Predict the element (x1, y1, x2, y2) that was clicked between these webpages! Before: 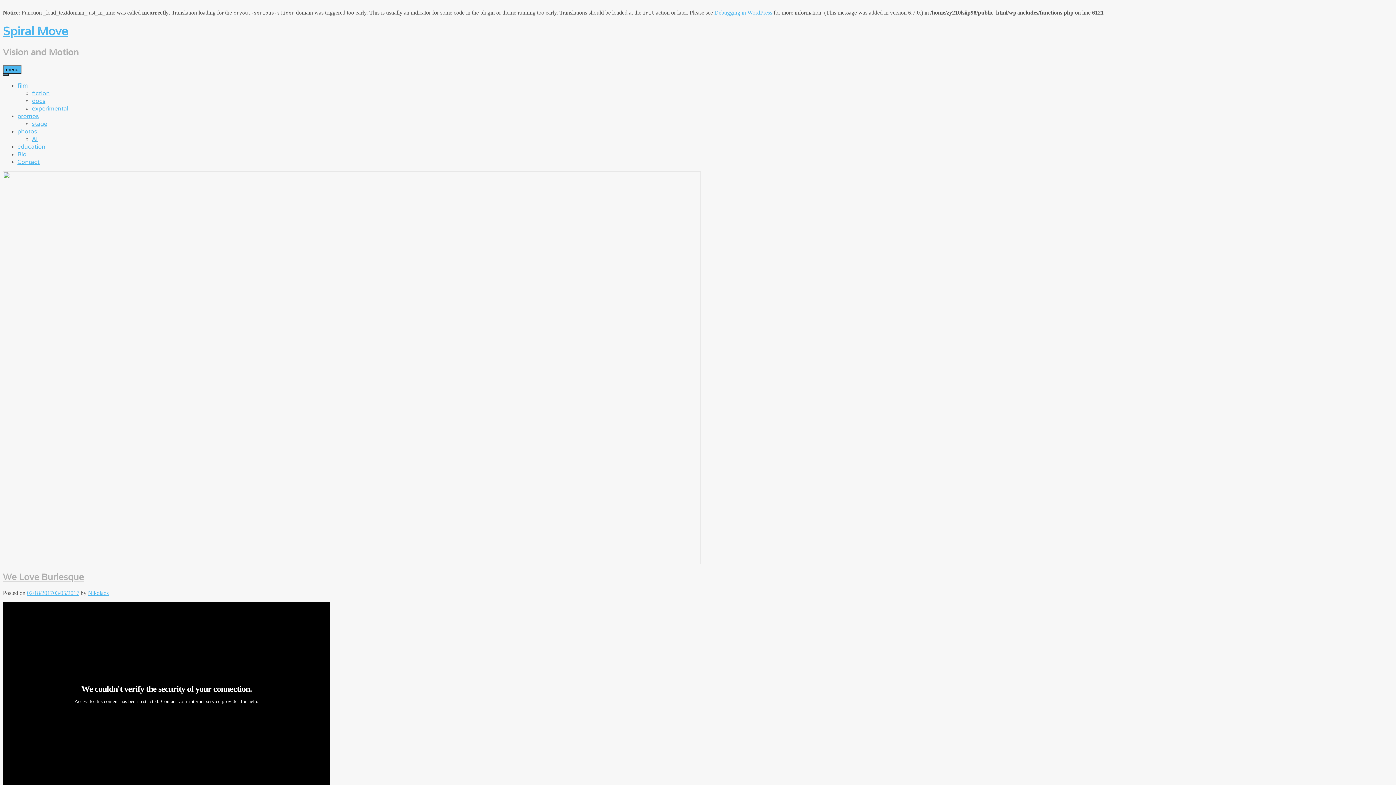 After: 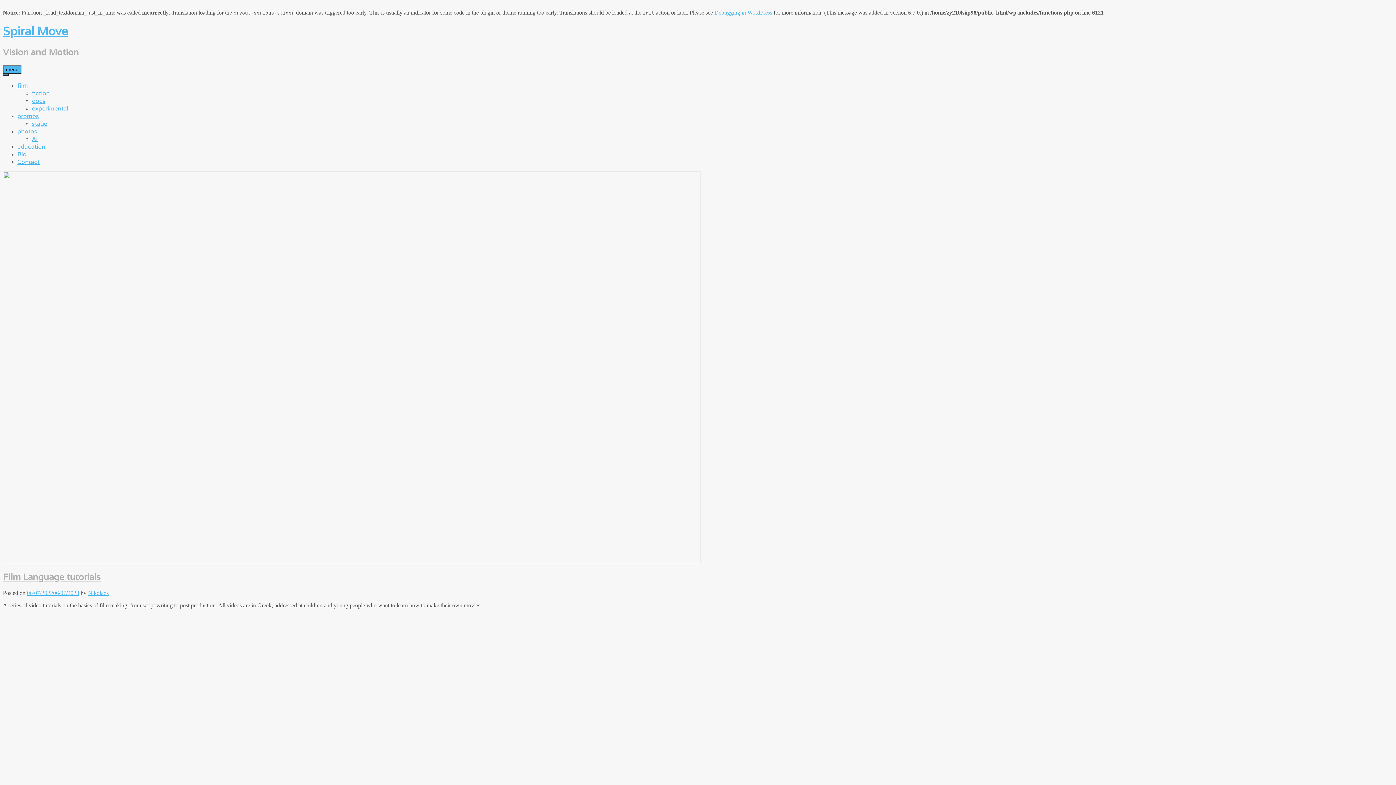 Action: bbox: (17, 142, 45, 150) label: education